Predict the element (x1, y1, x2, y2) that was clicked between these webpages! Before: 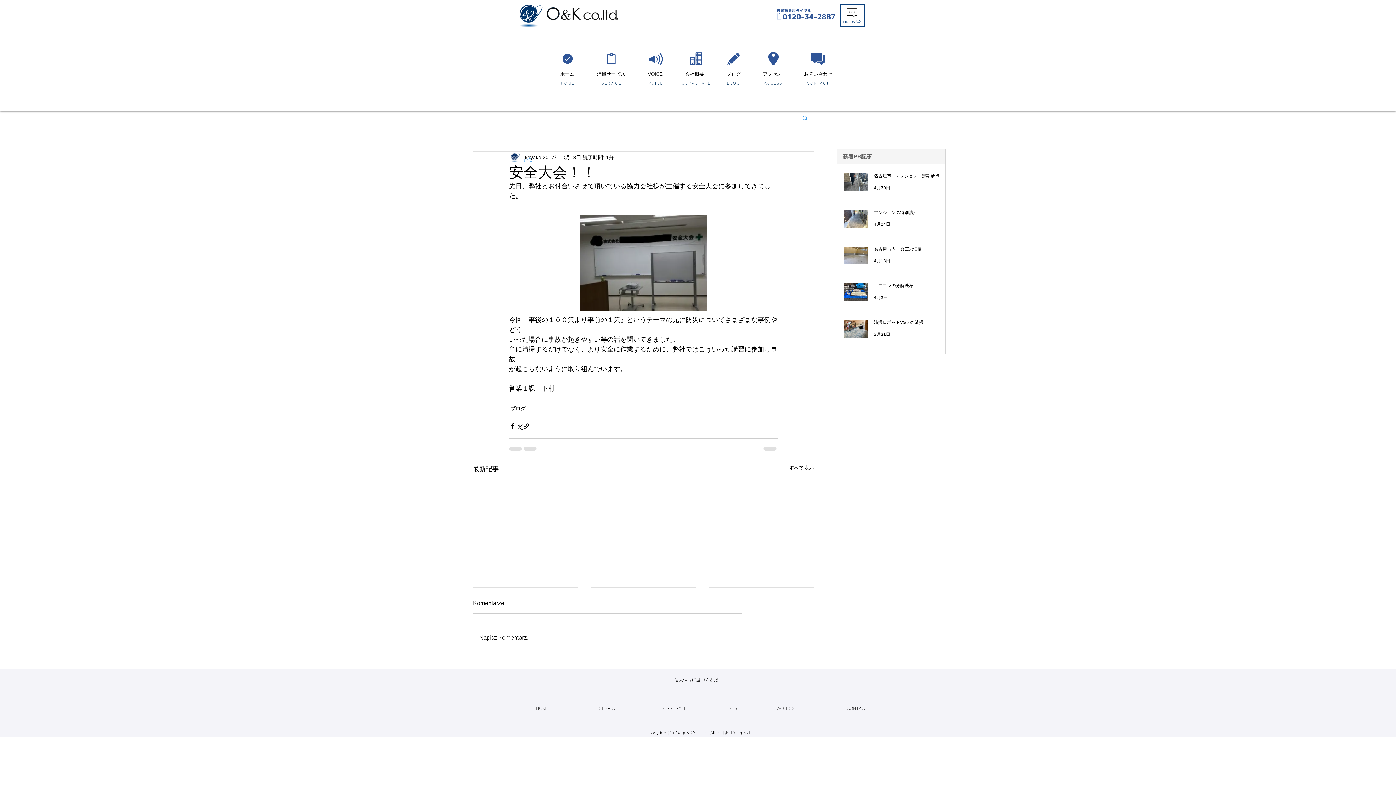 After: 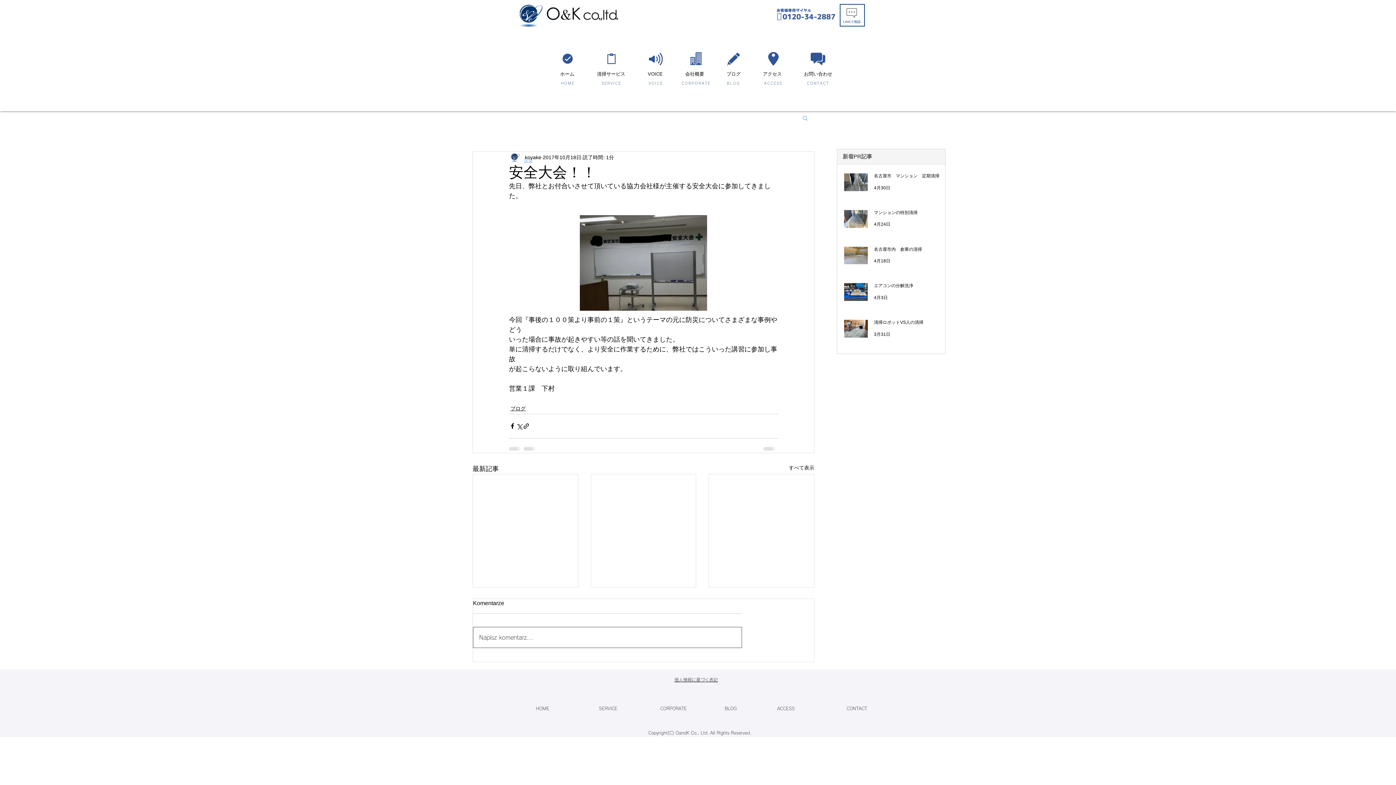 Action: label: Napisz komentarz... bbox: (473, 627, 741, 647)